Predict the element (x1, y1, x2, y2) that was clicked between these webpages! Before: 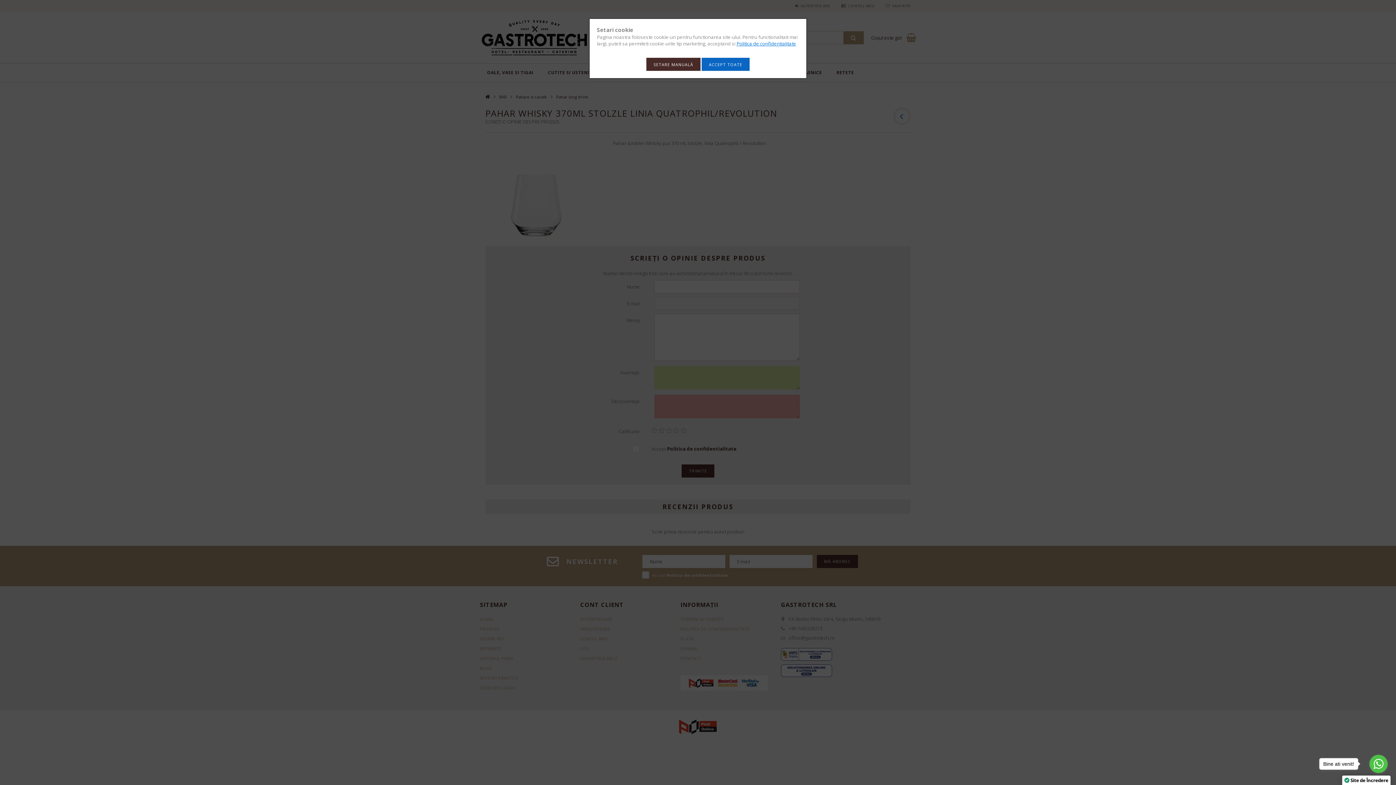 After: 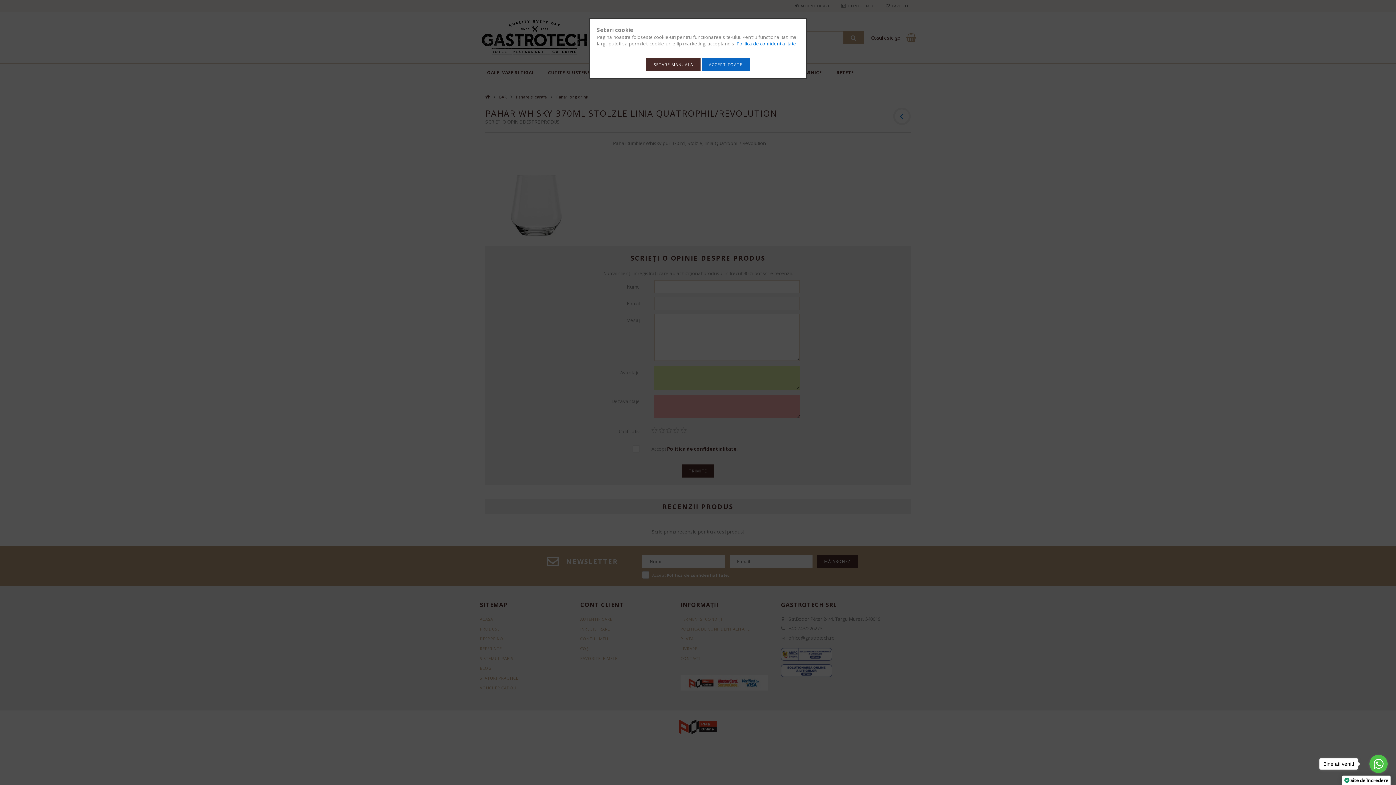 Action: bbox: (736, 40, 796, 46) label: Politica de confidentialitate